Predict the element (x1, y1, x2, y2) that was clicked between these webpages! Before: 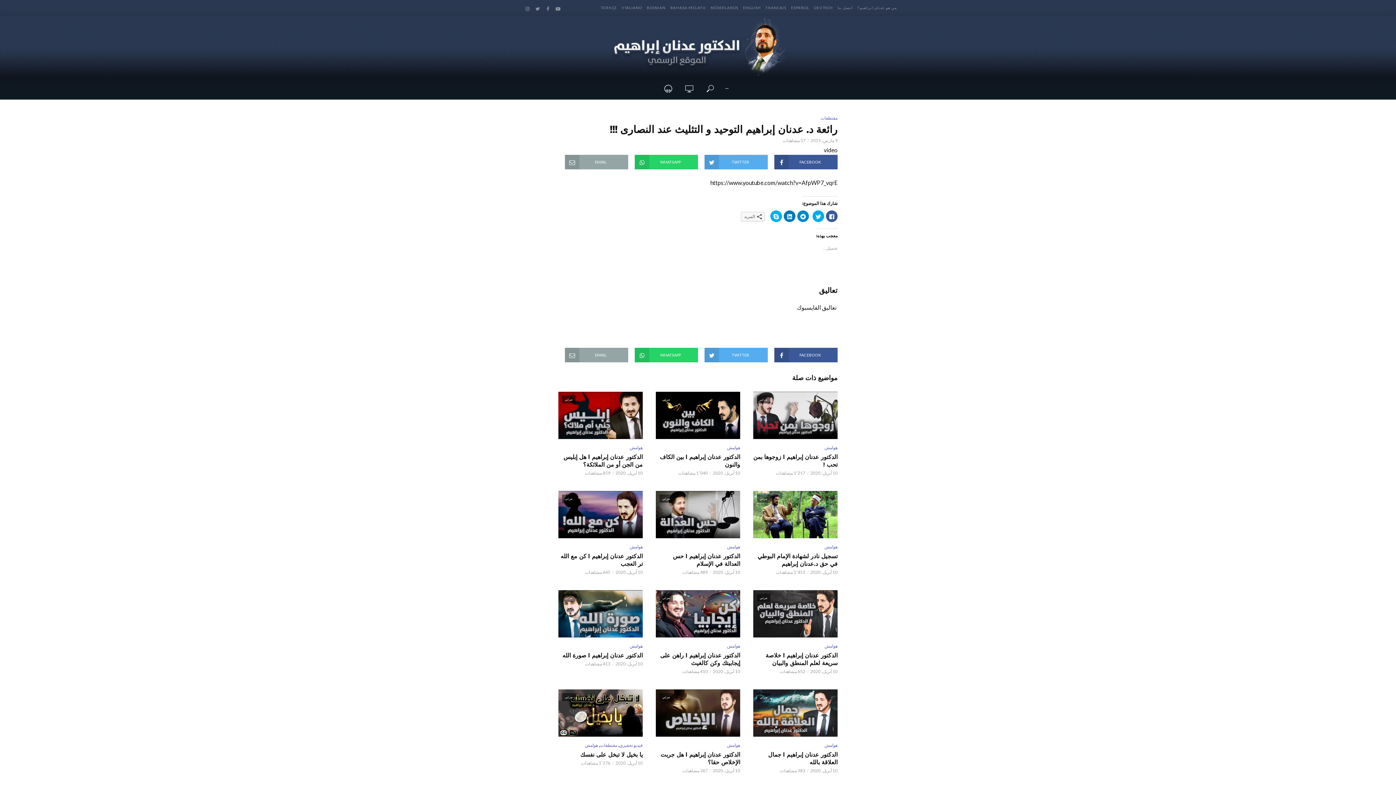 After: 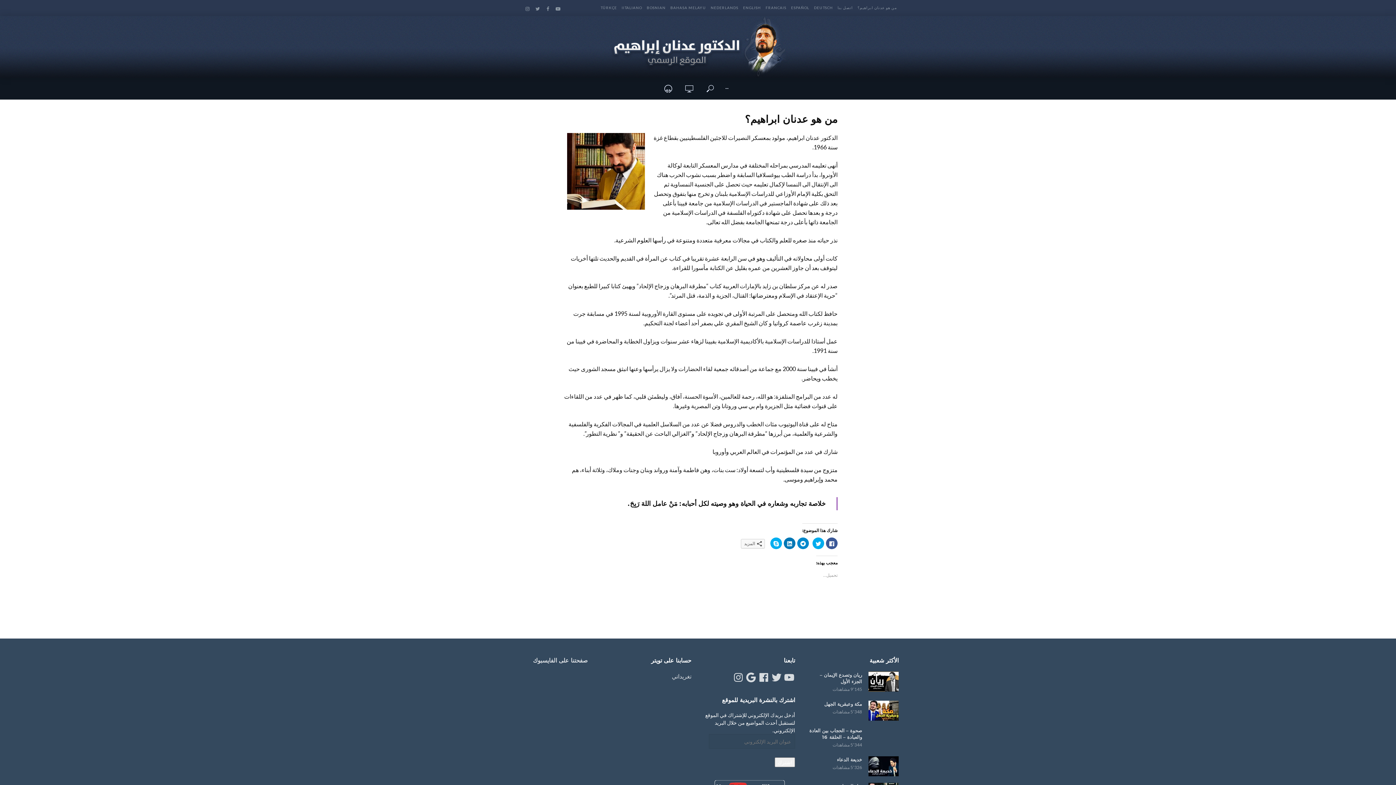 Action: label: من هو عدنان ابراهيم؟ bbox: (857, 0, 897, 15)